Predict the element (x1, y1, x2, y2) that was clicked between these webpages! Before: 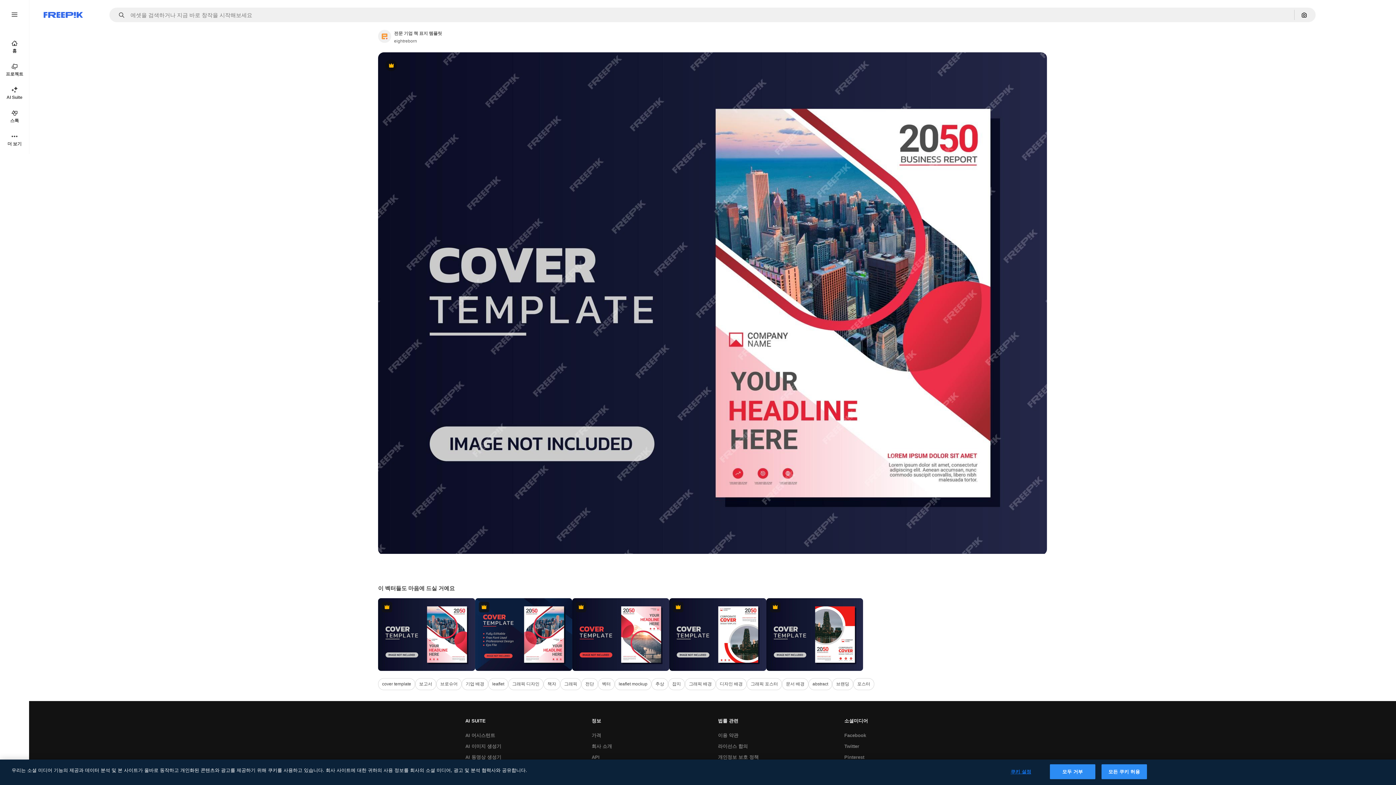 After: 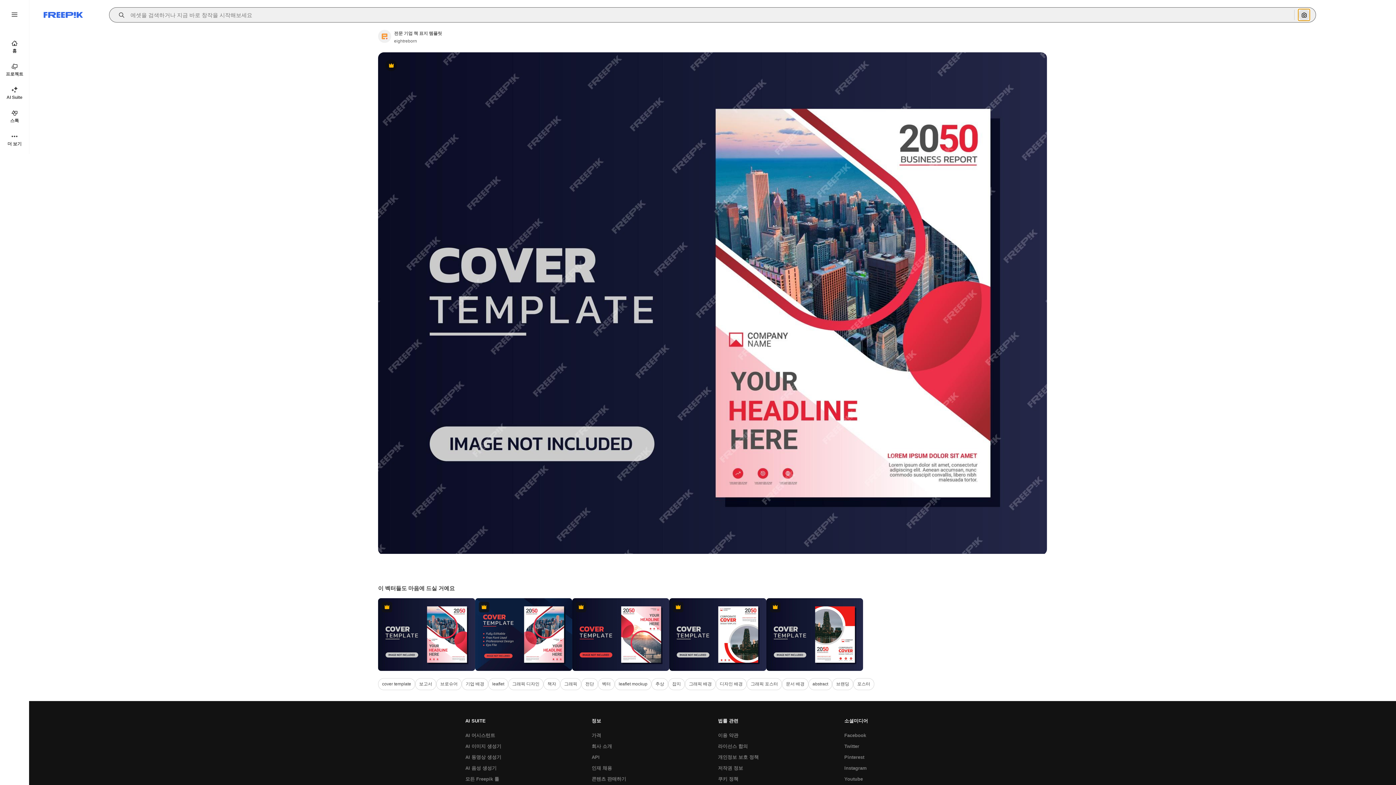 Action: bbox: (1298, 9, 1310, 20) label: 이미지로 검색